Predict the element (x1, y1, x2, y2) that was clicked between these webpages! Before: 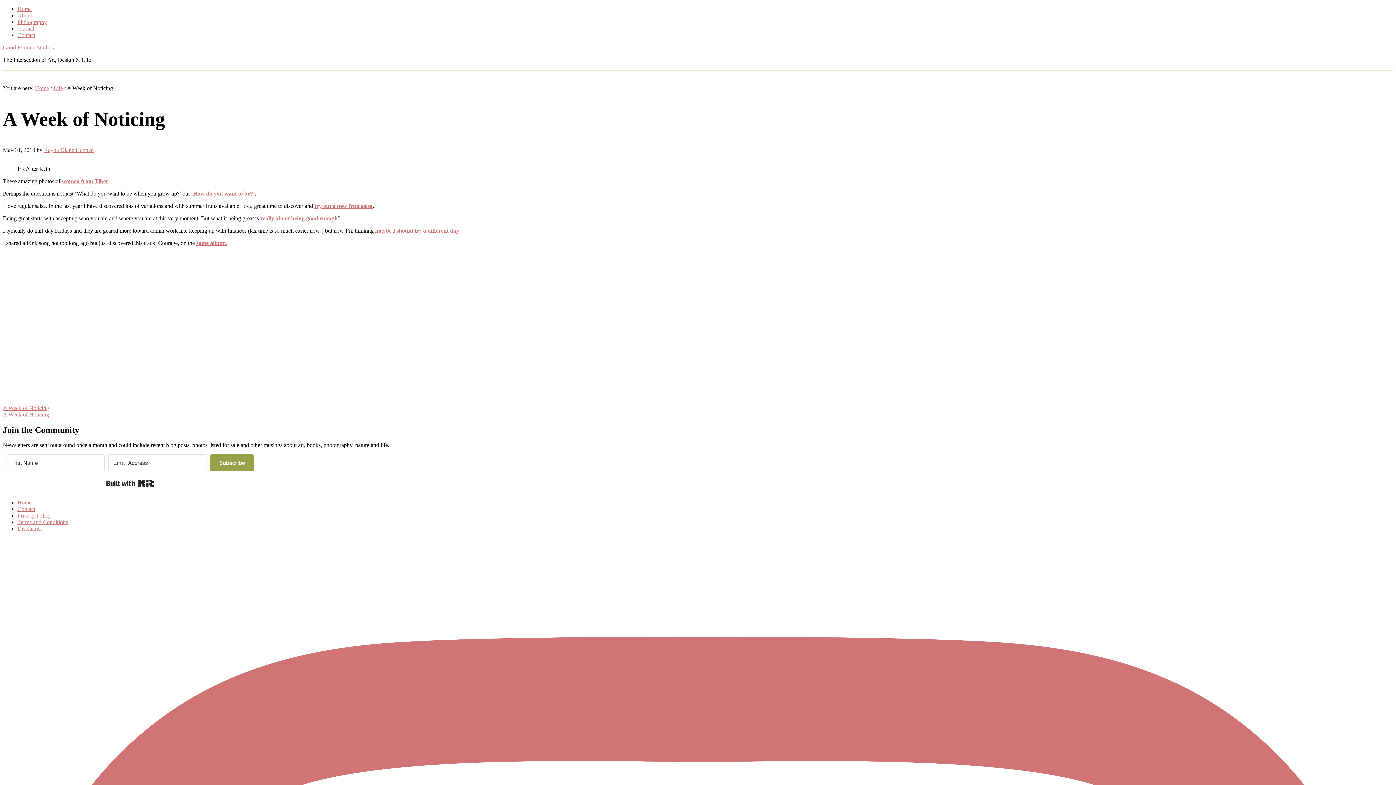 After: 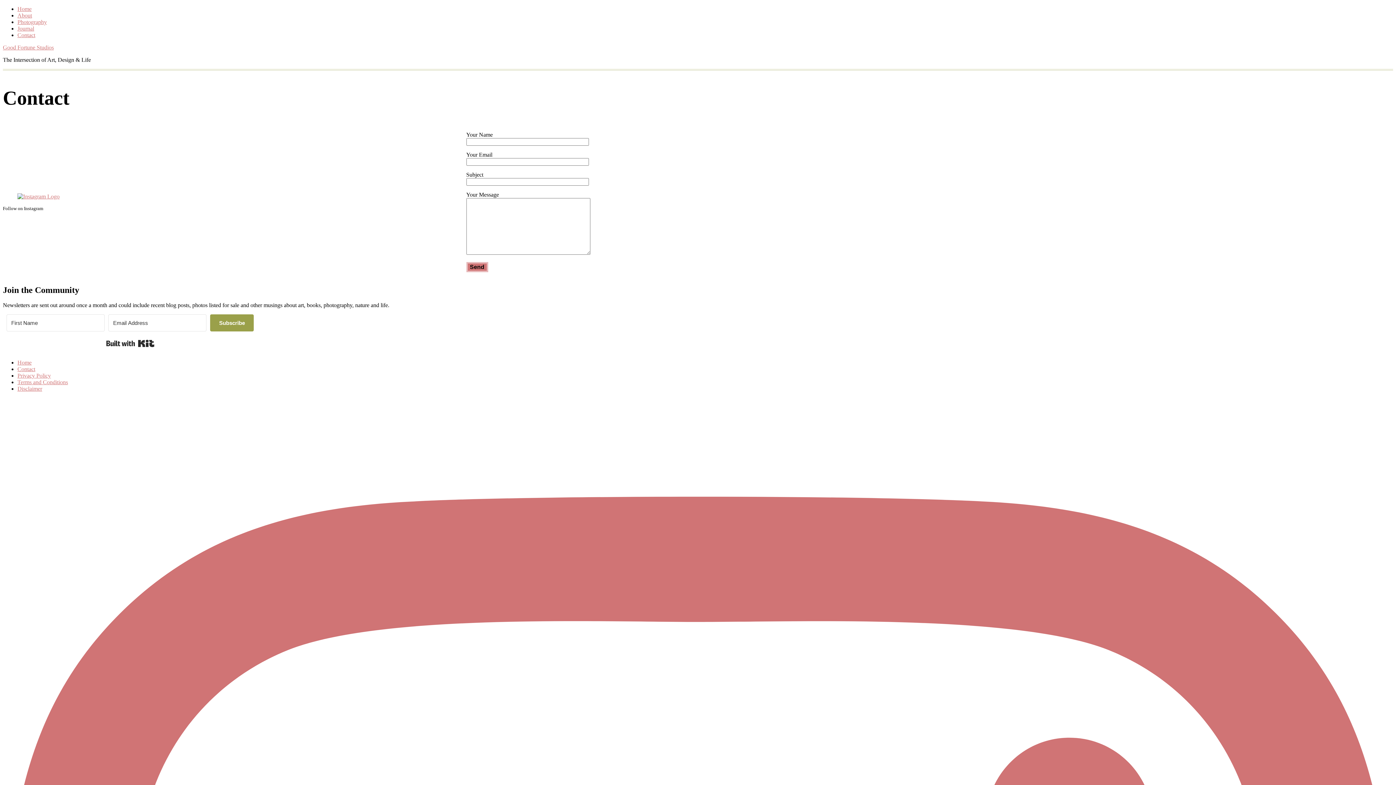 Action: label: Contact bbox: (17, 32, 35, 38)